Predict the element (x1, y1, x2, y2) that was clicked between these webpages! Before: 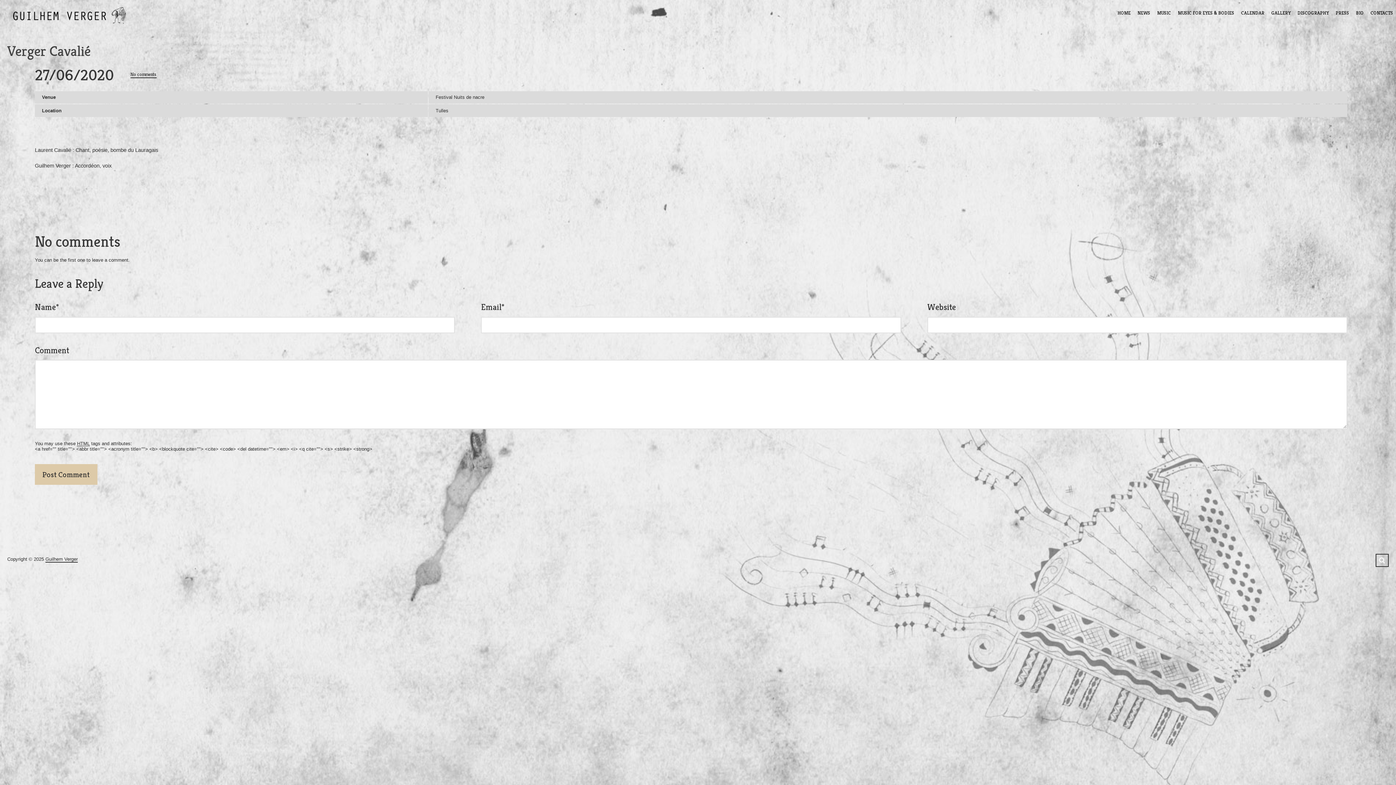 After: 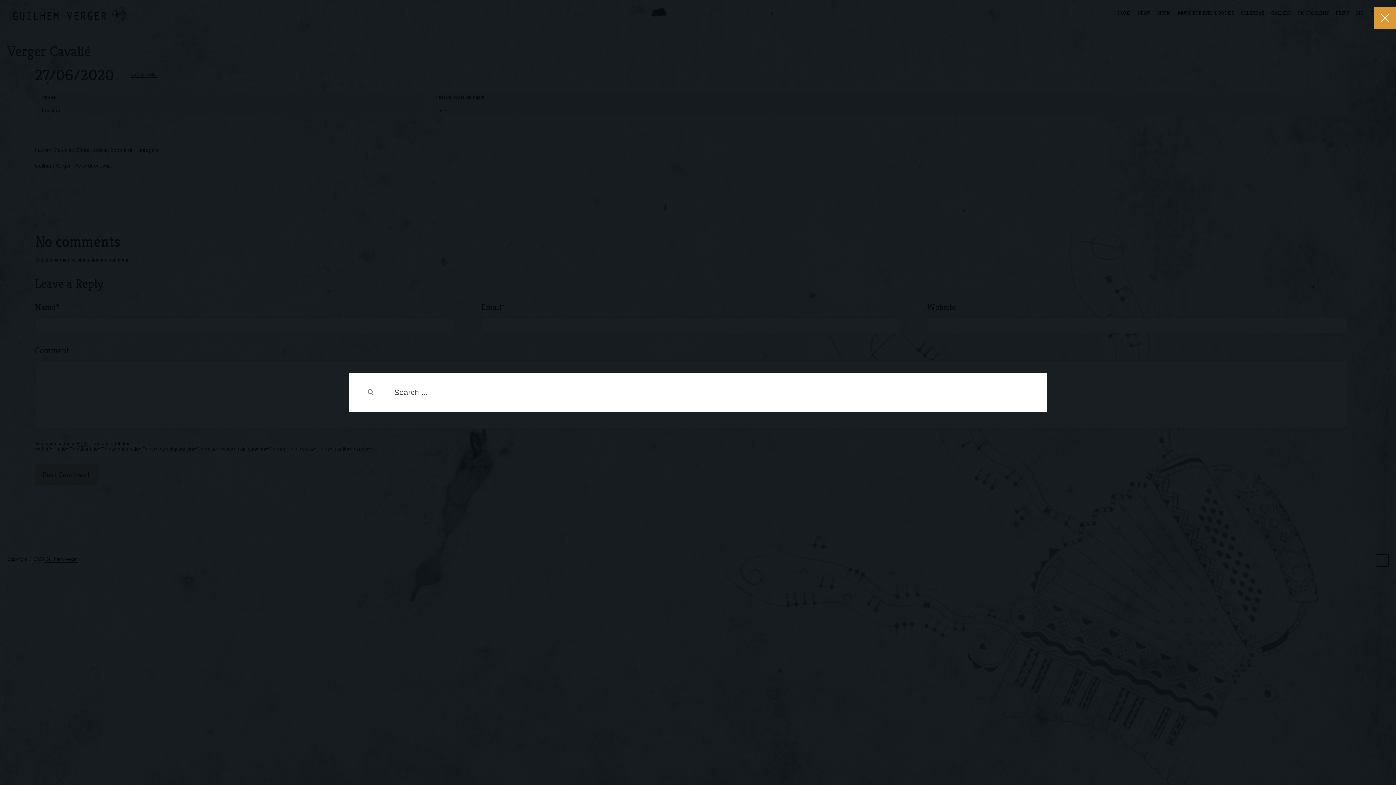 Action: bbox: (1376, 554, 1389, 567) label: Search ...